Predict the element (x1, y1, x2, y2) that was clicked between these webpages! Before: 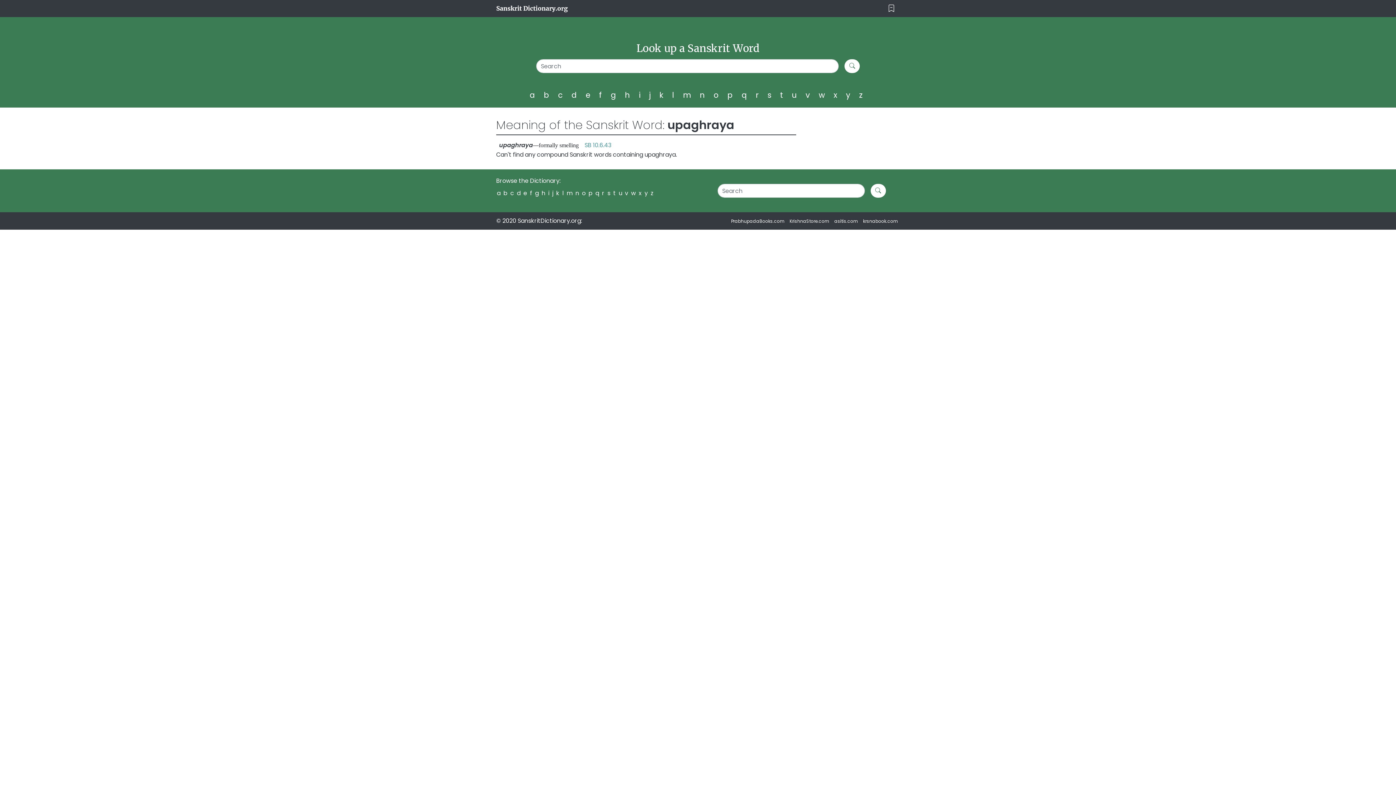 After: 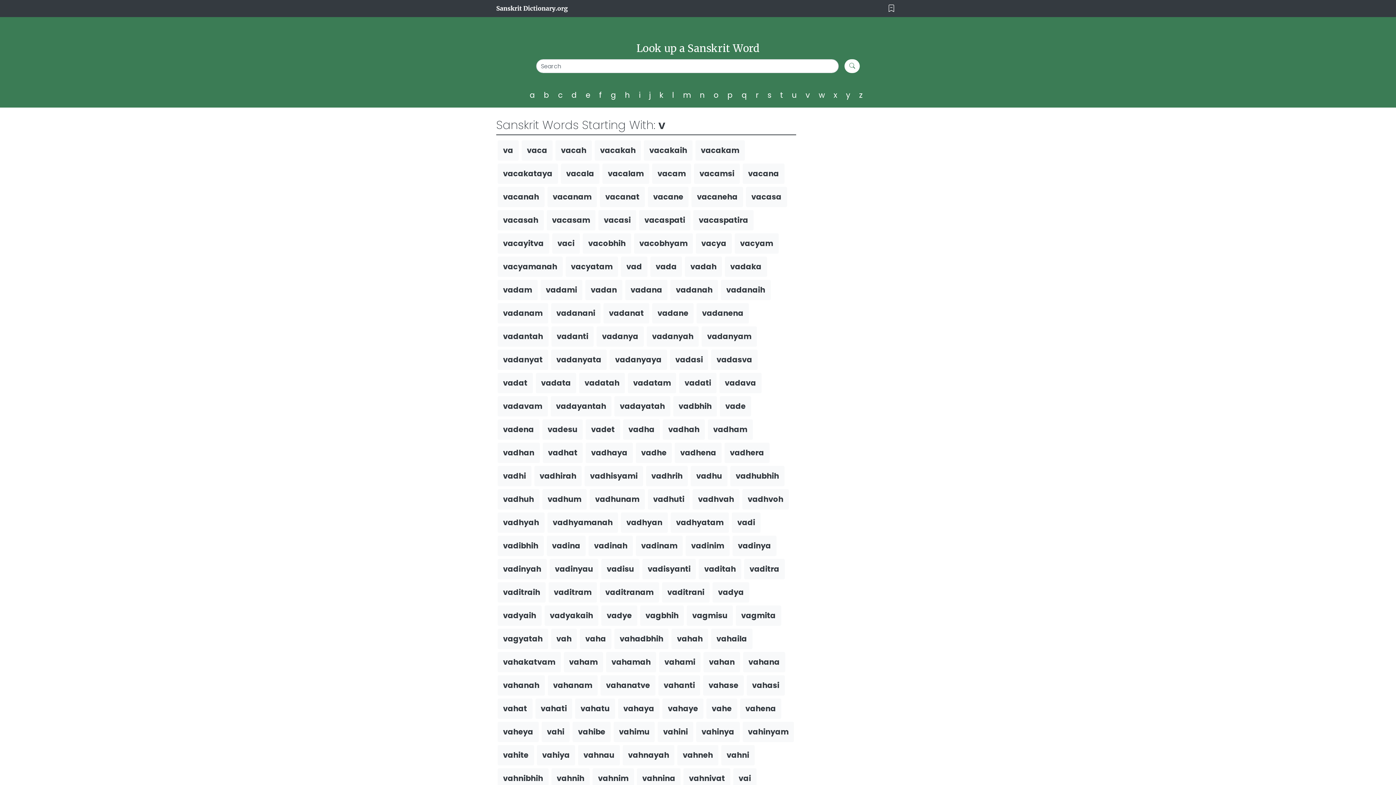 Action: label: v bbox: (625, 189, 628, 197)